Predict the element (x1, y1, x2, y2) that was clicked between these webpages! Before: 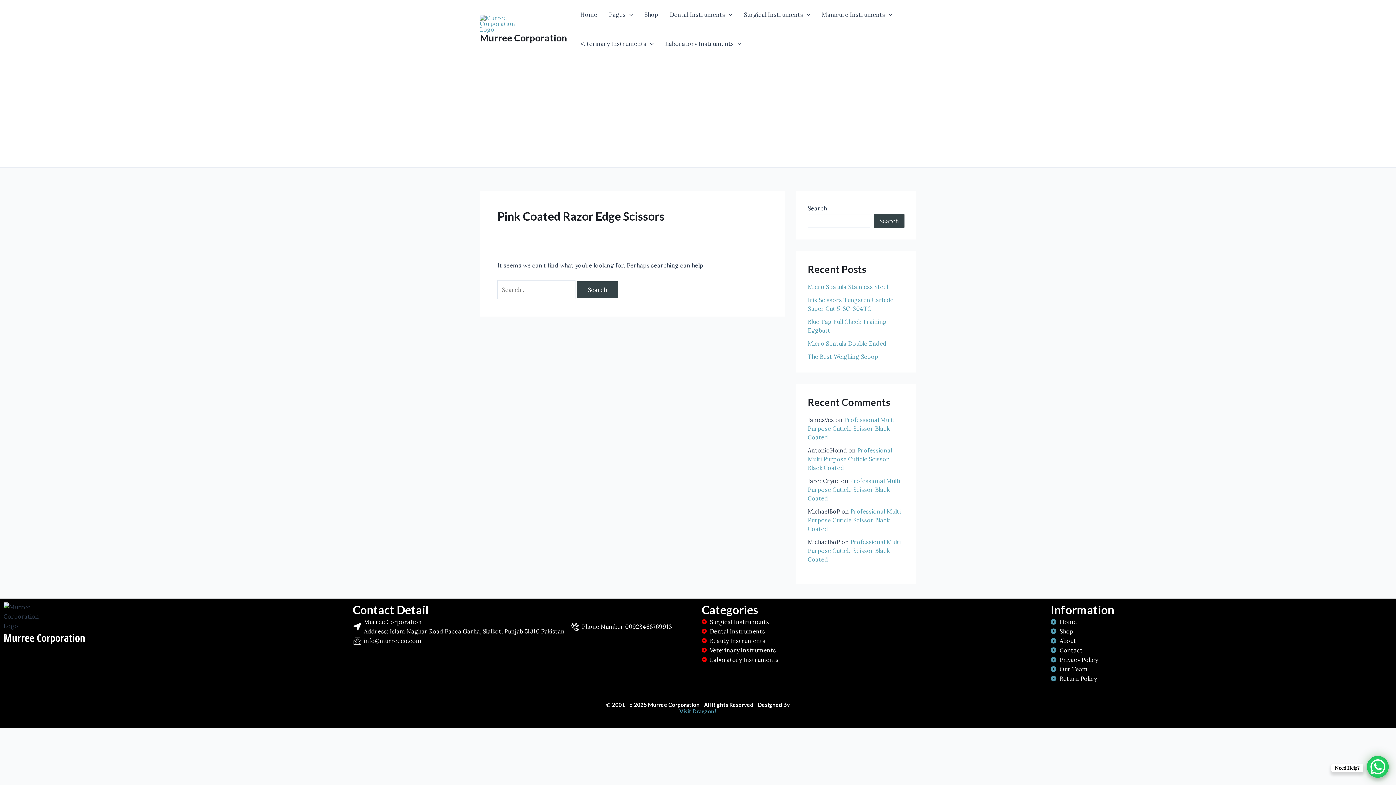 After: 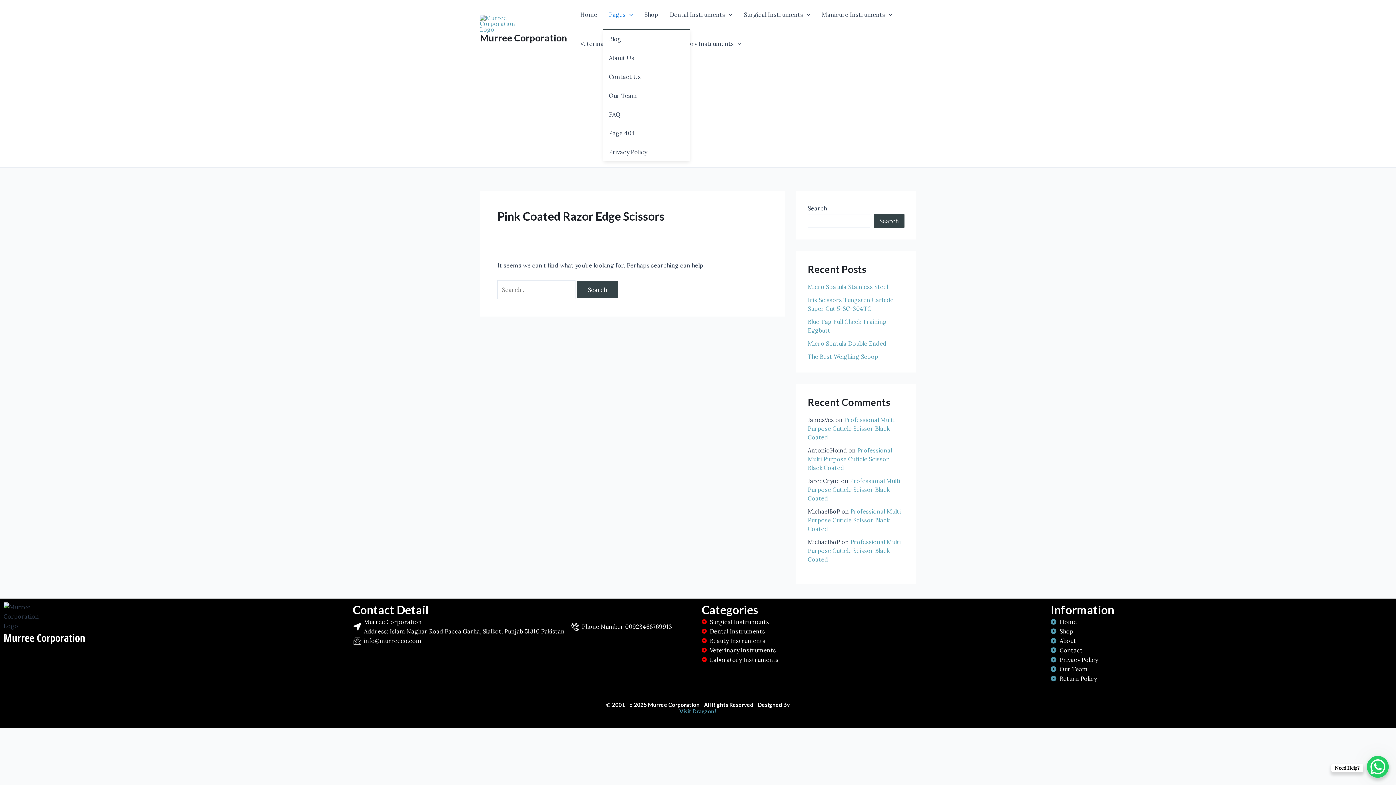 Action: bbox: (603, 0, 638, 29) label: Pages